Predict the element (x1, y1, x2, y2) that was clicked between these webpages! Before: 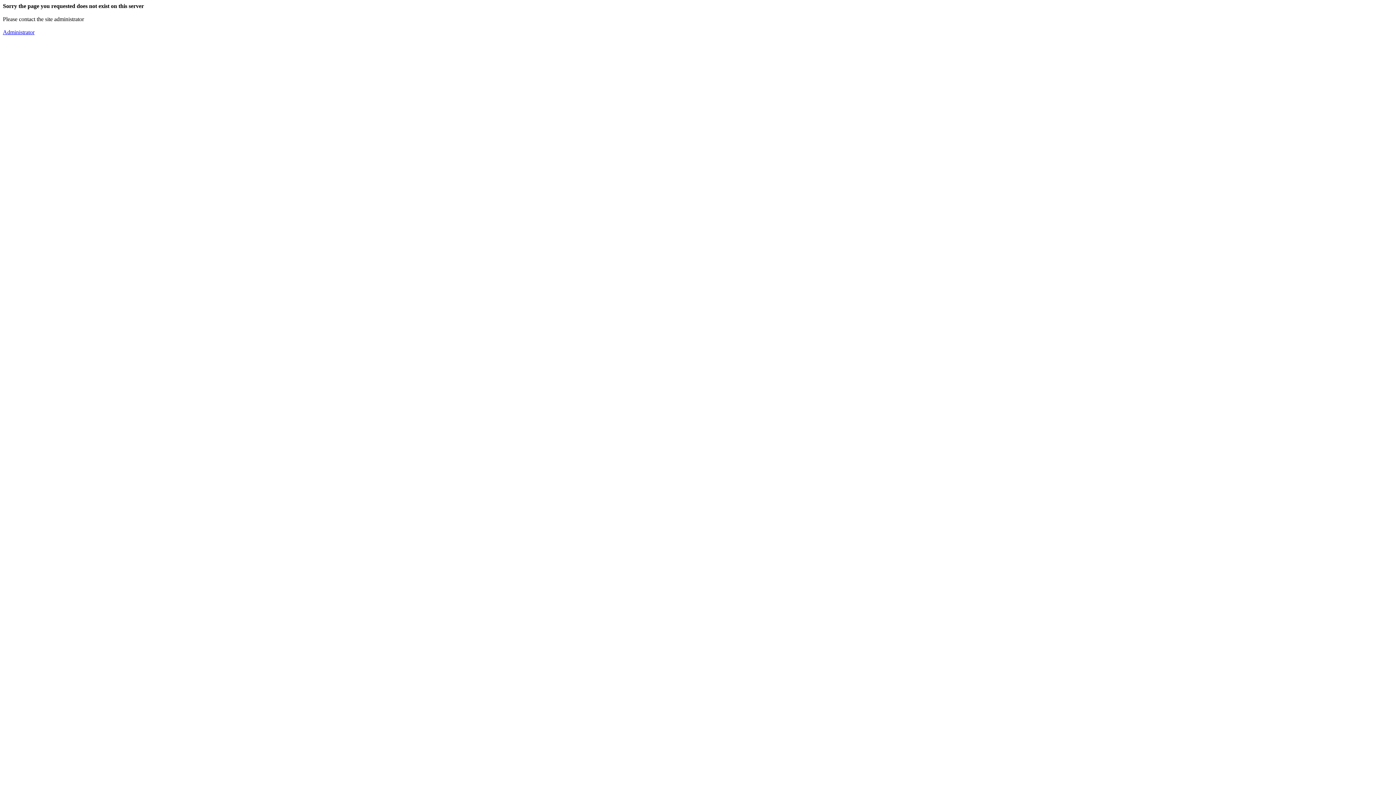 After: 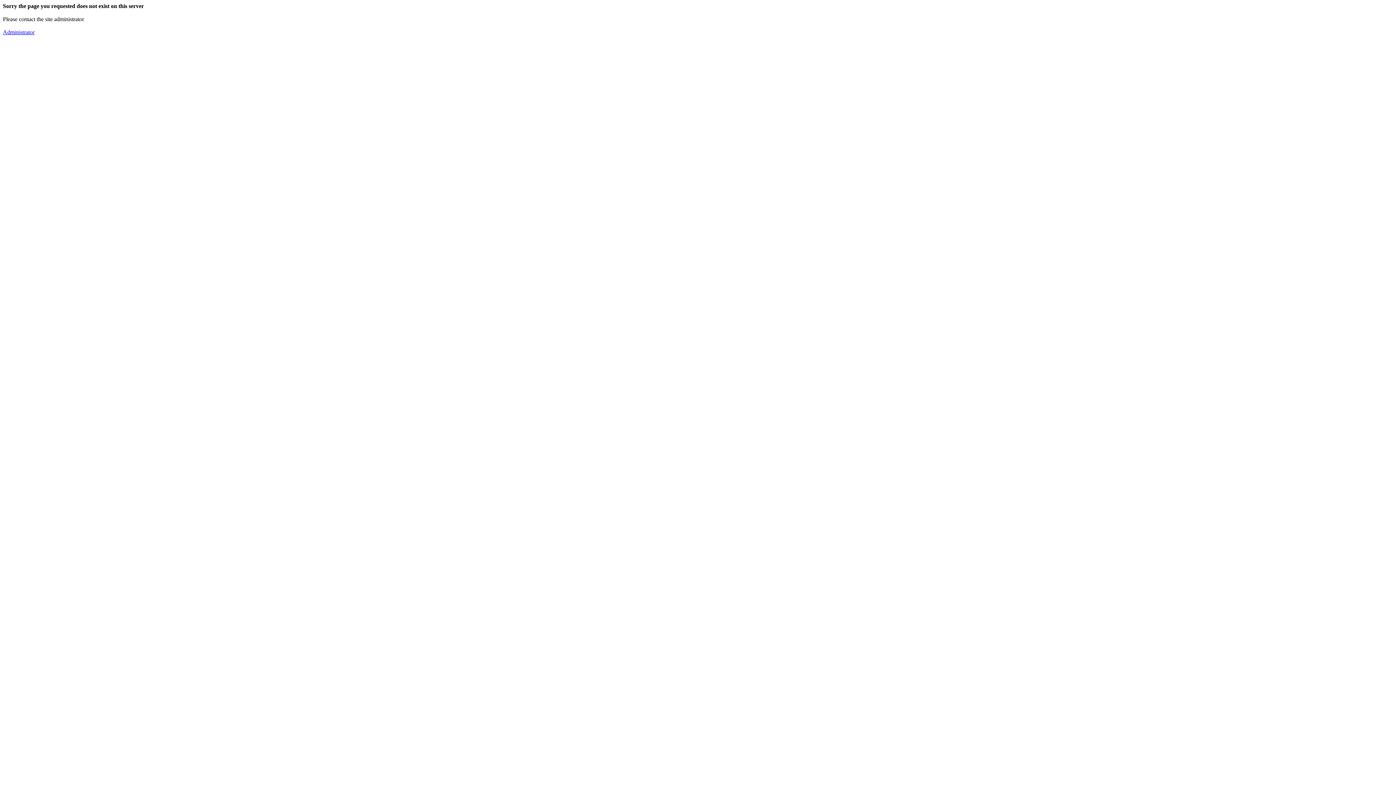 Action: label: Administrator bbox: (2, 29, 34, 35)